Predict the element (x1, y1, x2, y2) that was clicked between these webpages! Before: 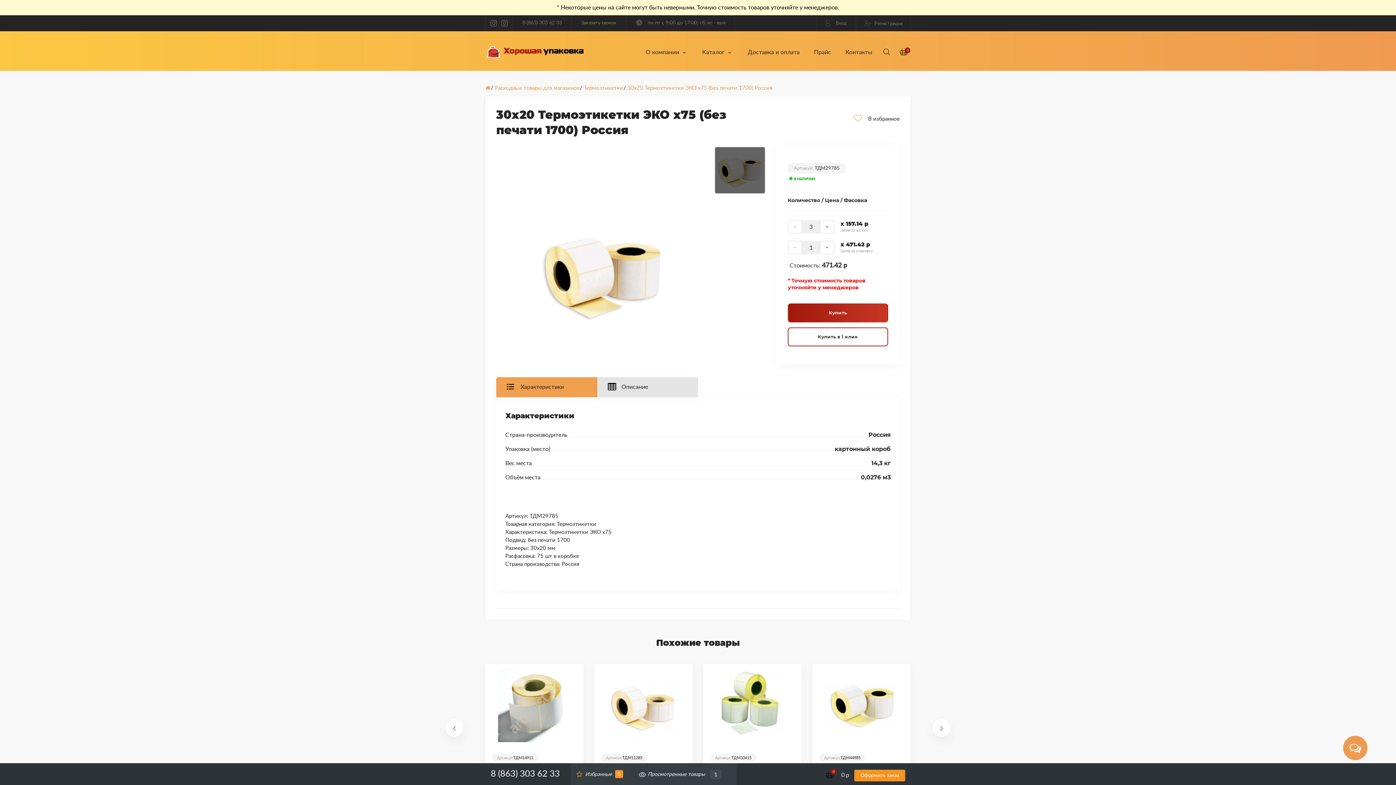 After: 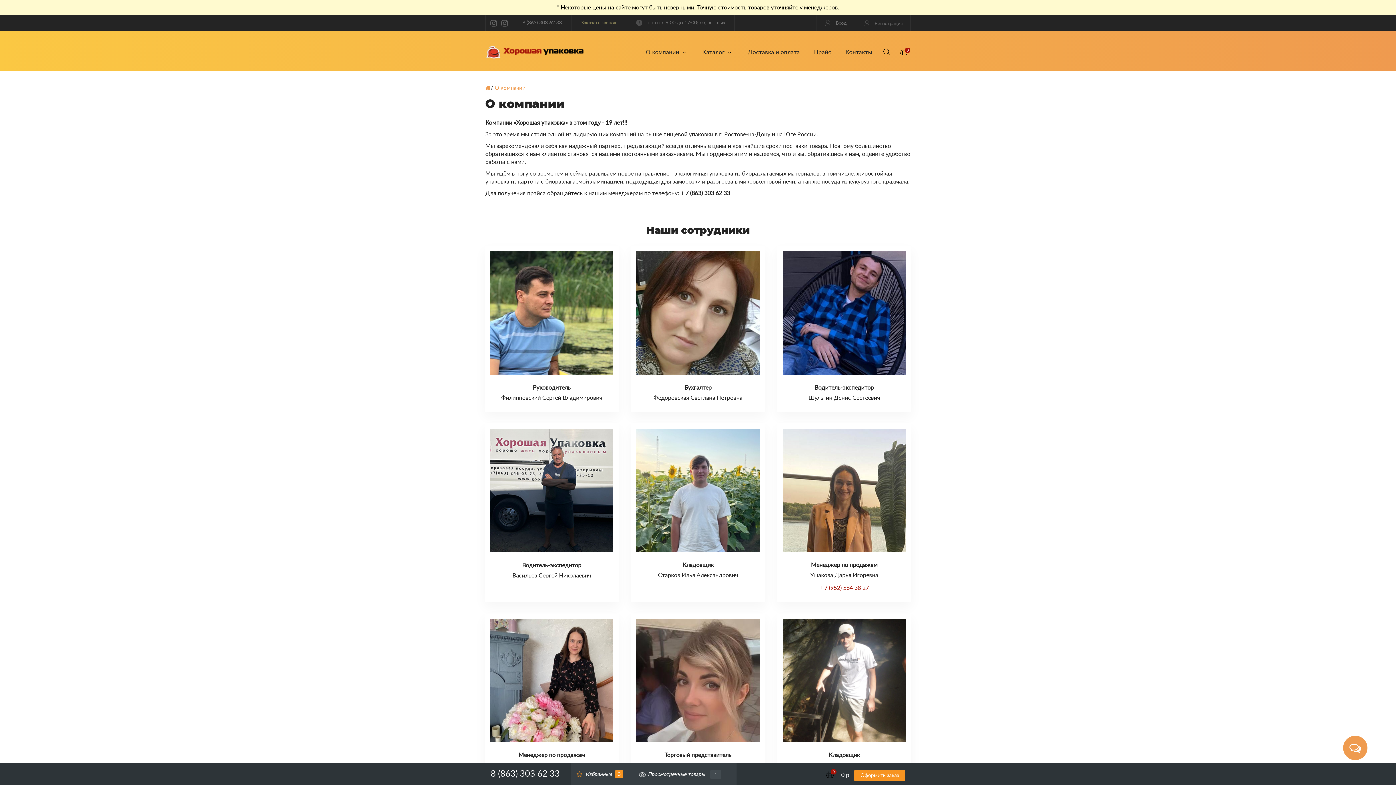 Action: label: О компании  bbox: (645, 48, 688, 56)